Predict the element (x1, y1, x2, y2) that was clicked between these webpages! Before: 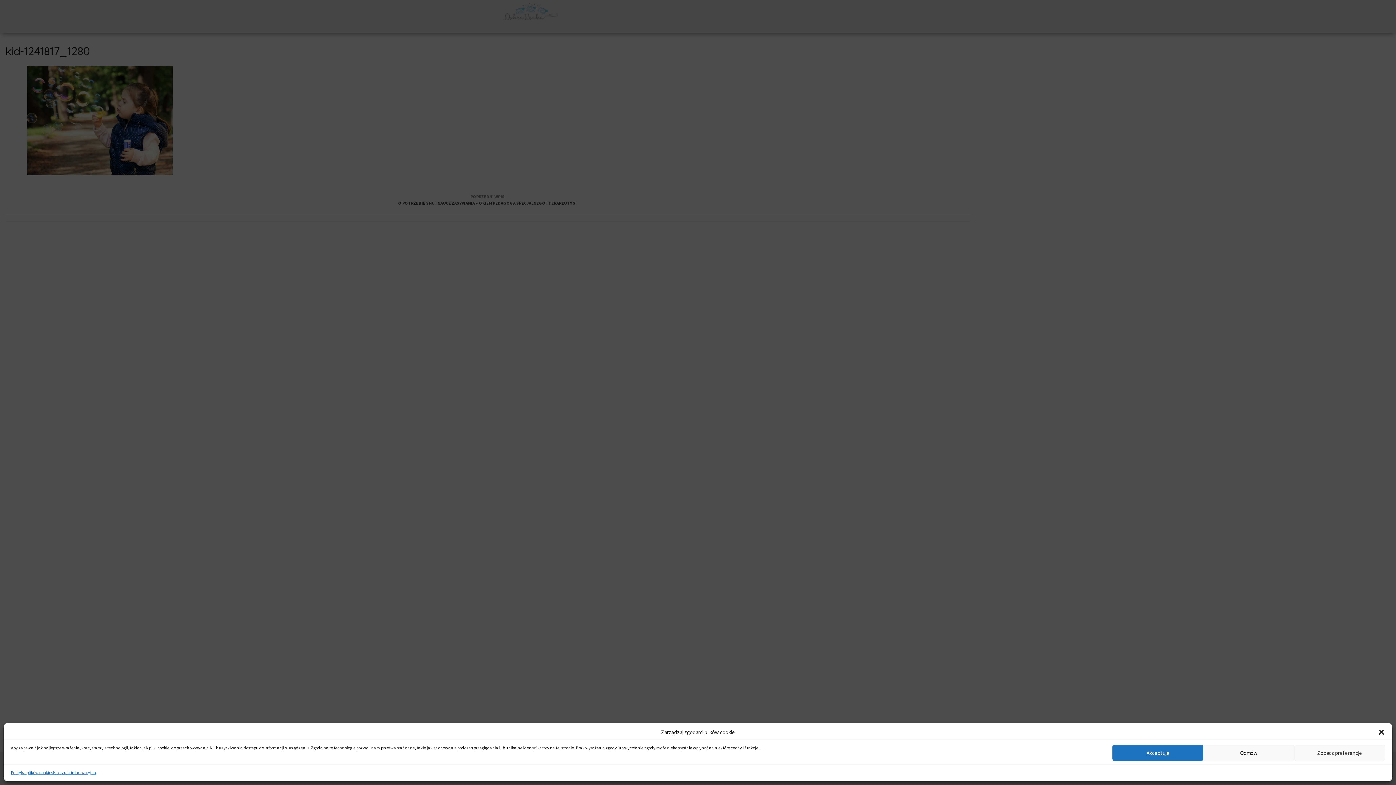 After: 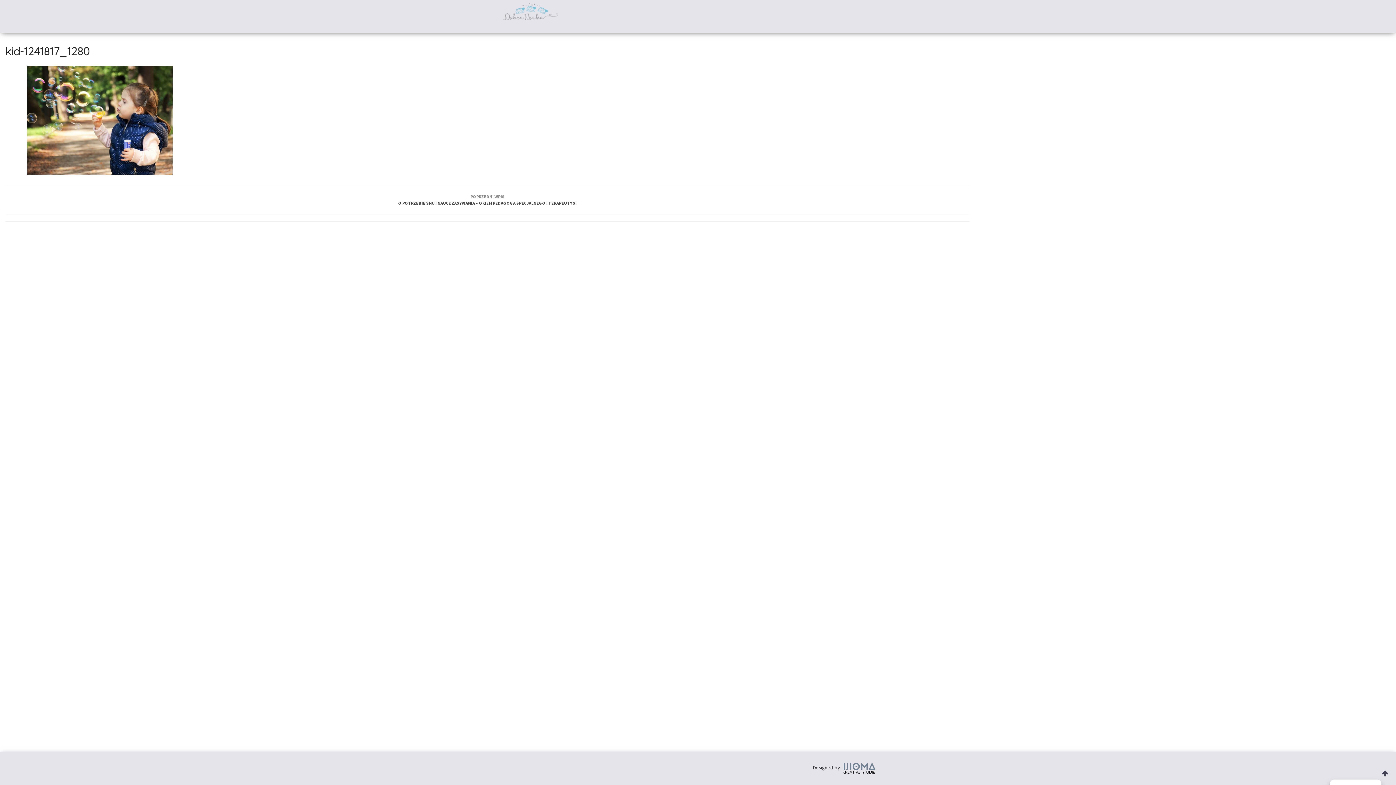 Action: label: Akceptuję bbox: (1112, 745, 1203, 761)